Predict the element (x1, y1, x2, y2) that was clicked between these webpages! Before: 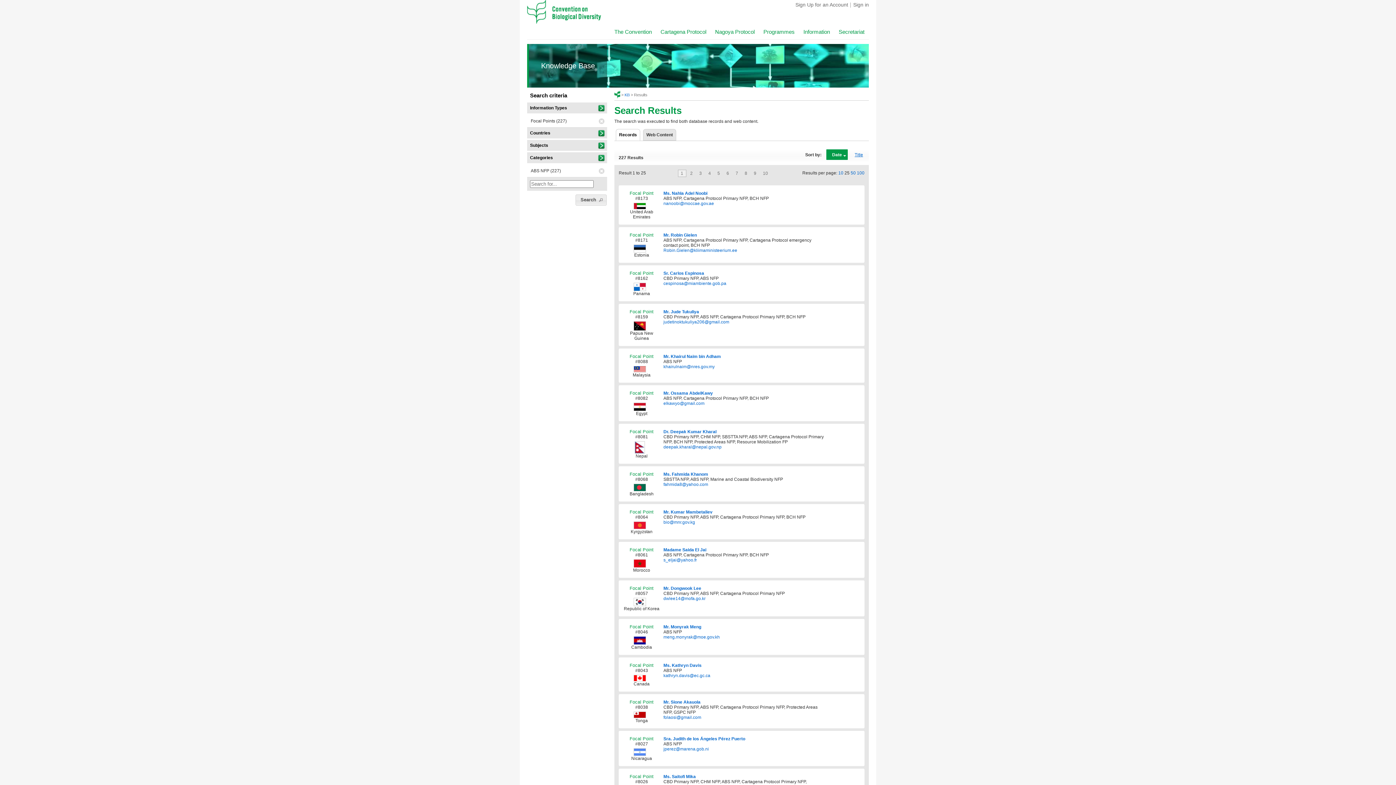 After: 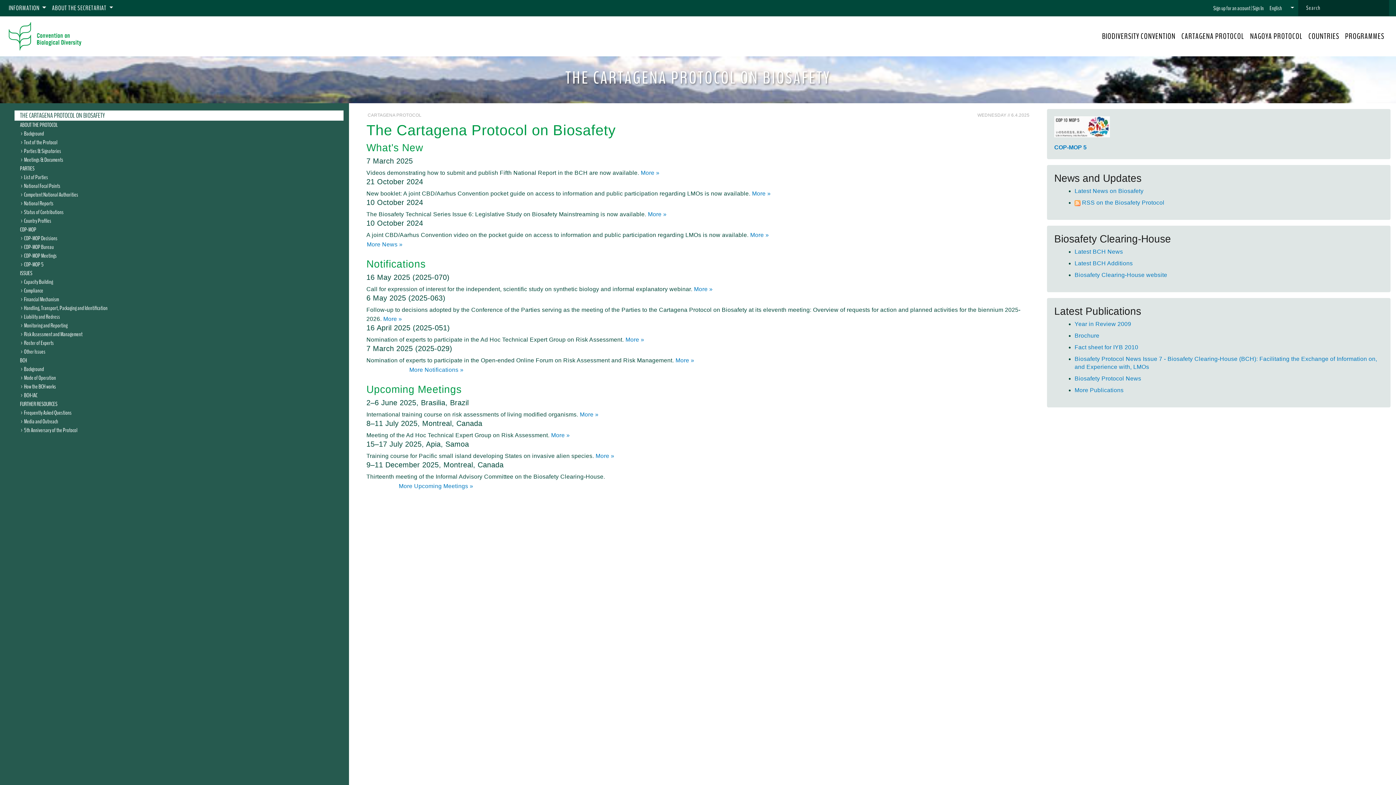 Action: label: Cartagena Protocol bbox: (656, 26, 710, 39)